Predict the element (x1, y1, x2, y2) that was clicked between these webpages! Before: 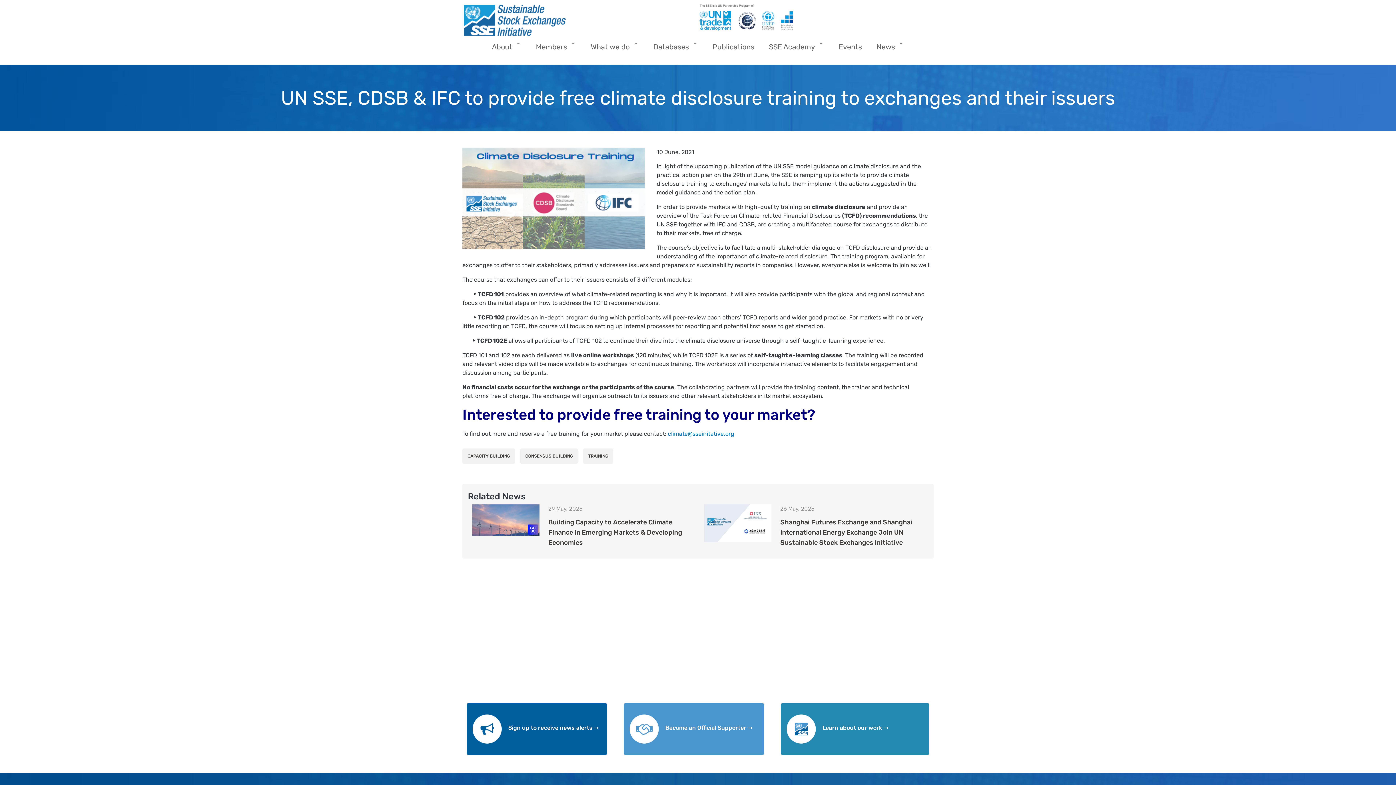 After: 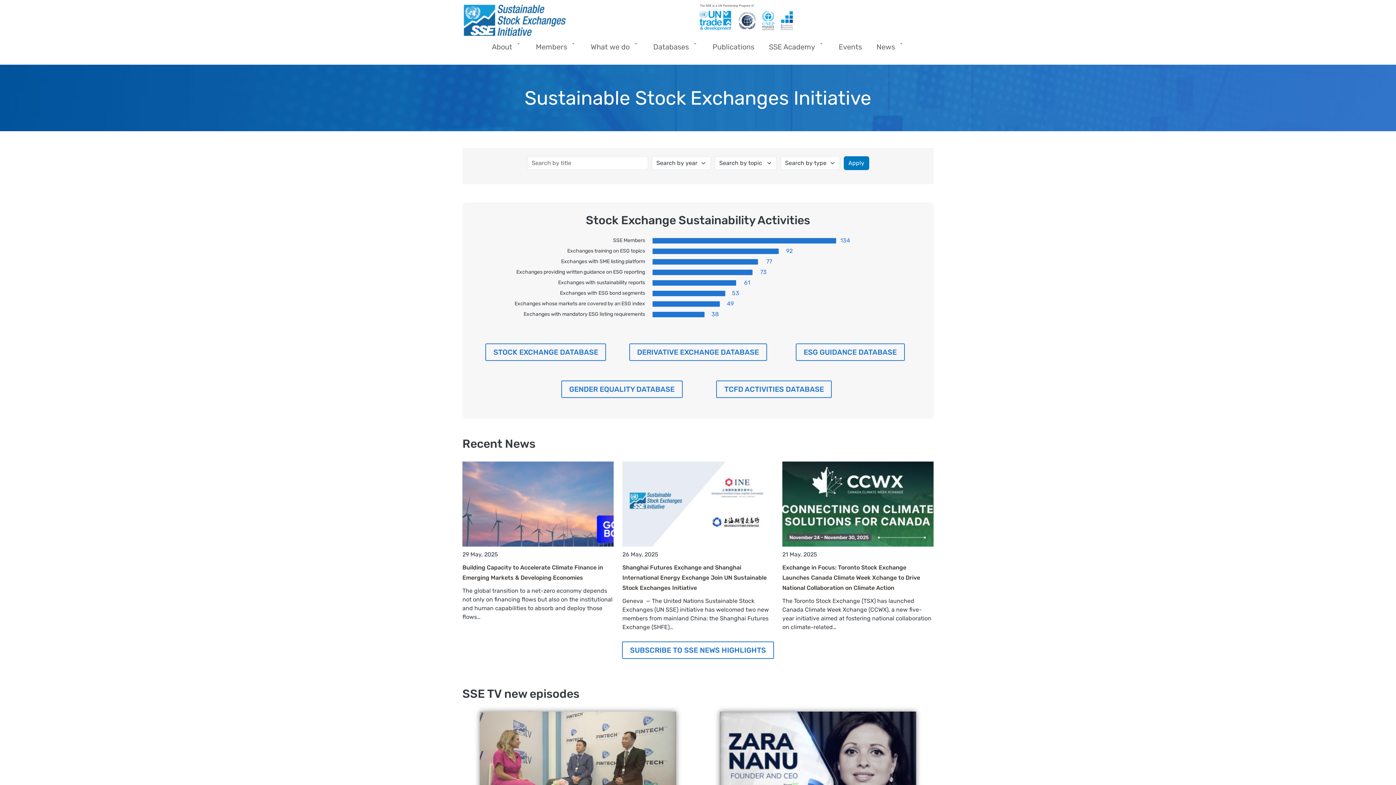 Action: bbox: (462, 2, 692, 37)